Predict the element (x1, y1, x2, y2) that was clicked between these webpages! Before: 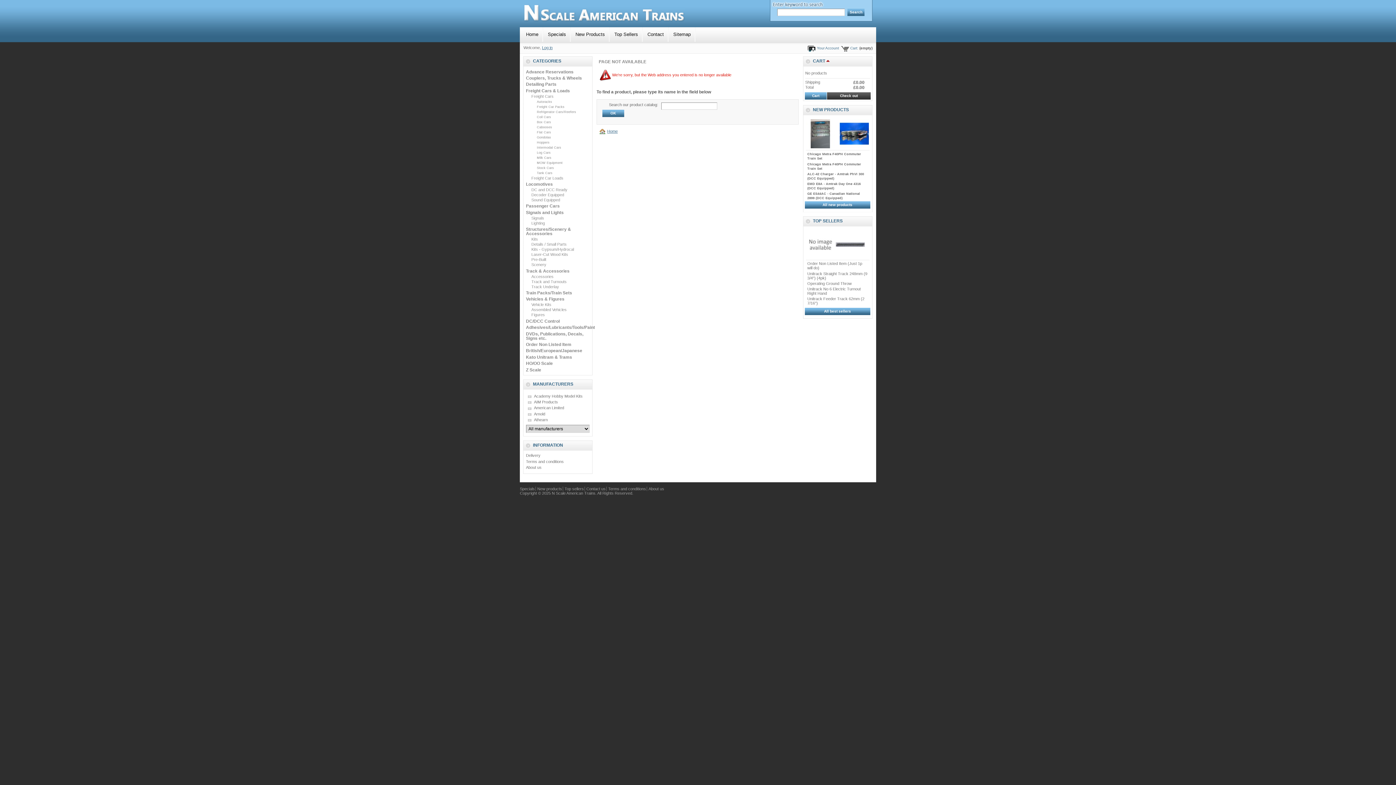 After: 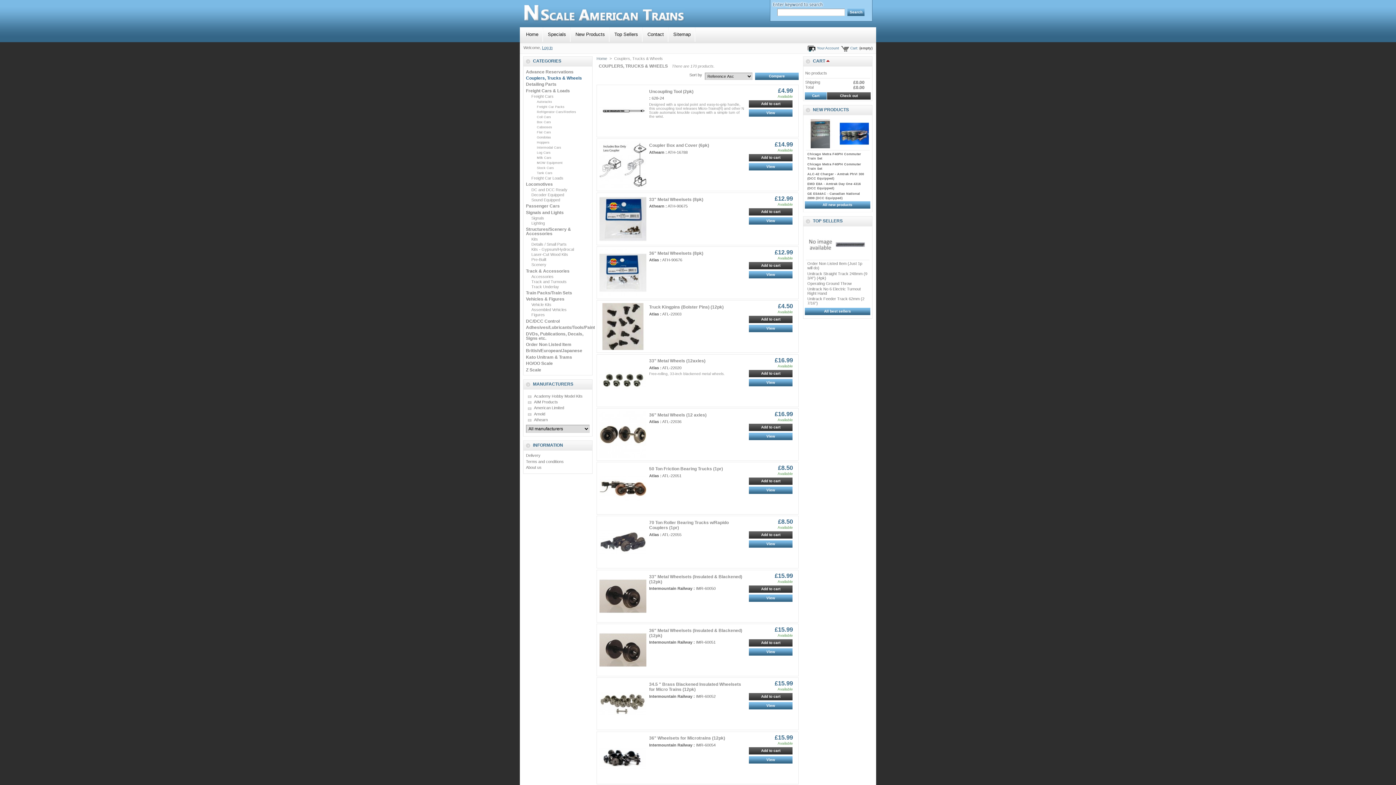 Action: label: Couplers, Trucks & Wheels bbox: (526, 75, 582, 80)